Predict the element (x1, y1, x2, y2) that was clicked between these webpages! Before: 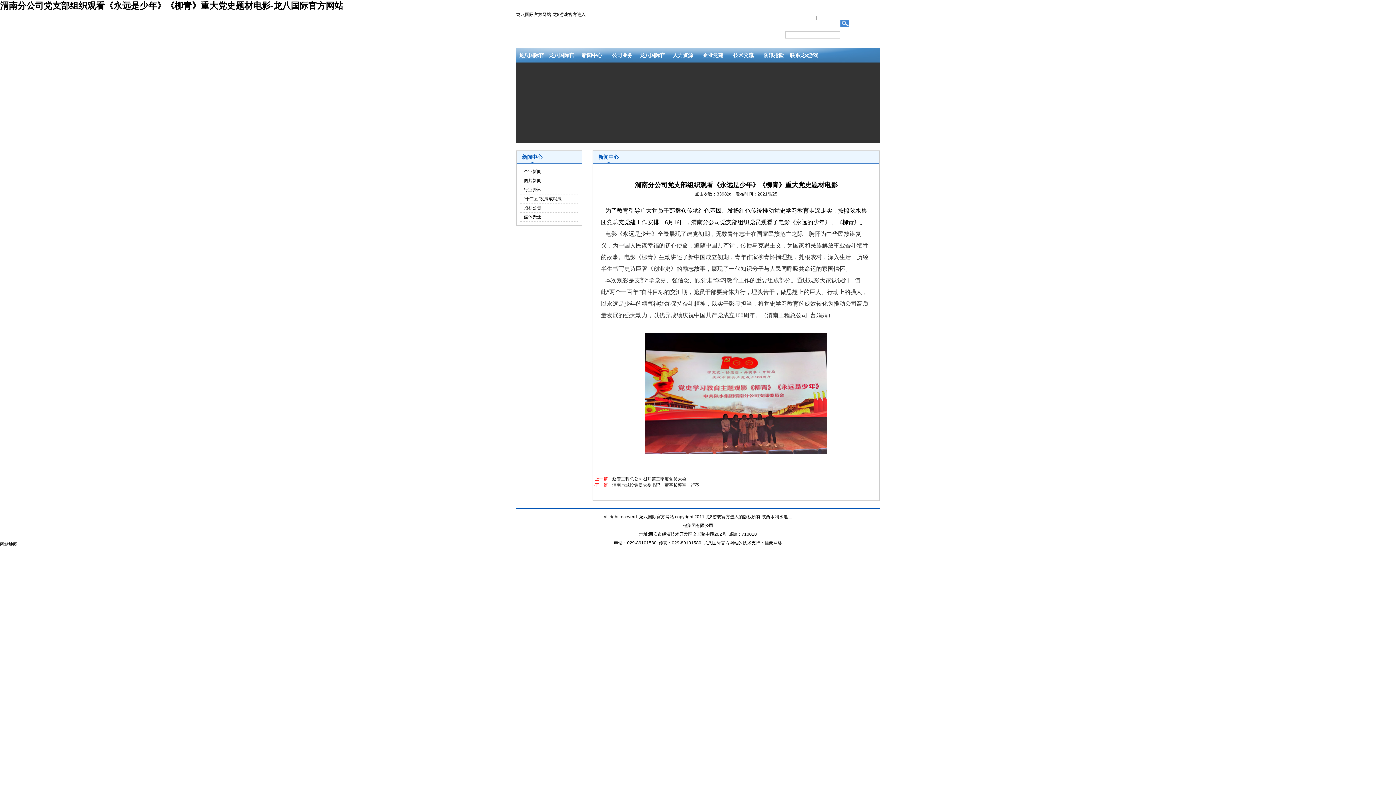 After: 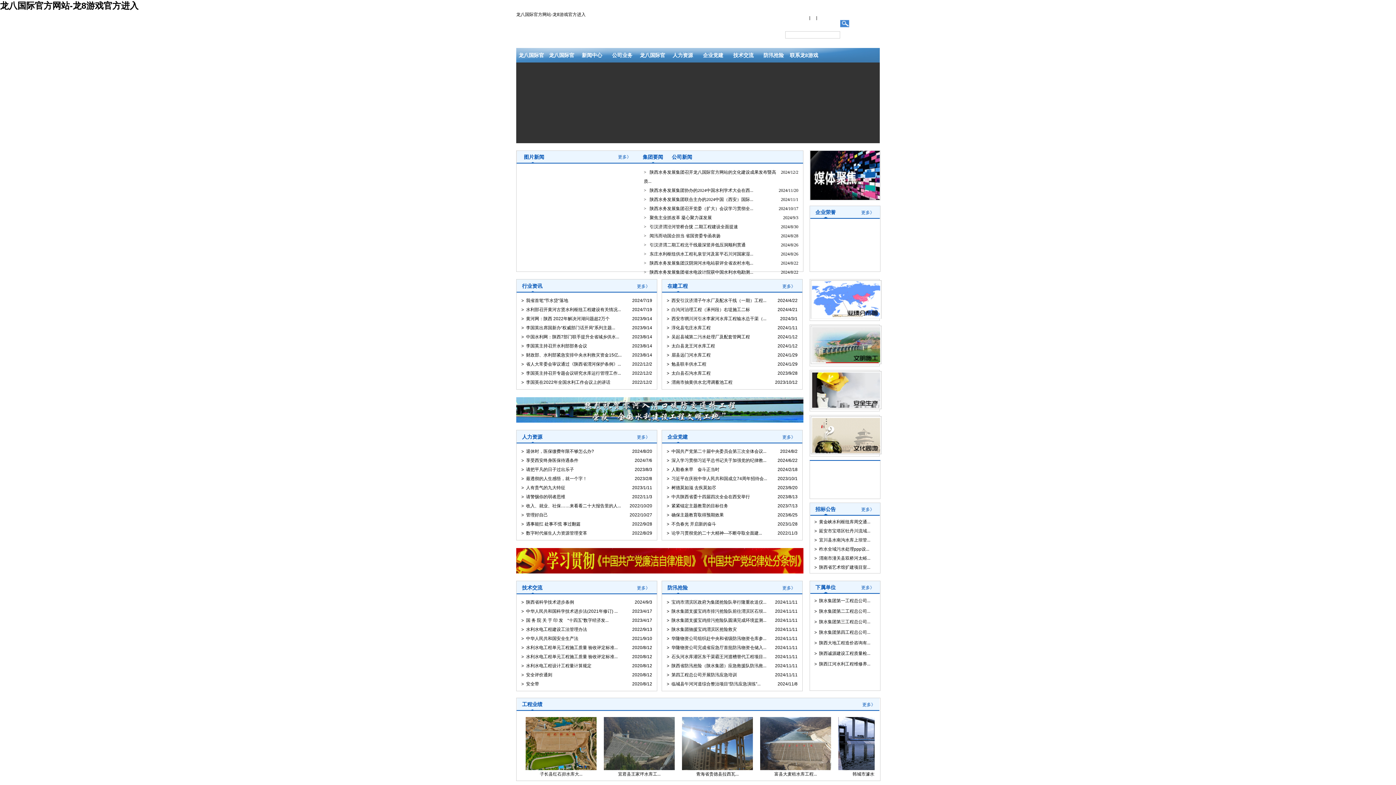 Action: label: 龙八国际官方网站-龙8游戏官方进入 bbox: (516, 12, 585, 17)